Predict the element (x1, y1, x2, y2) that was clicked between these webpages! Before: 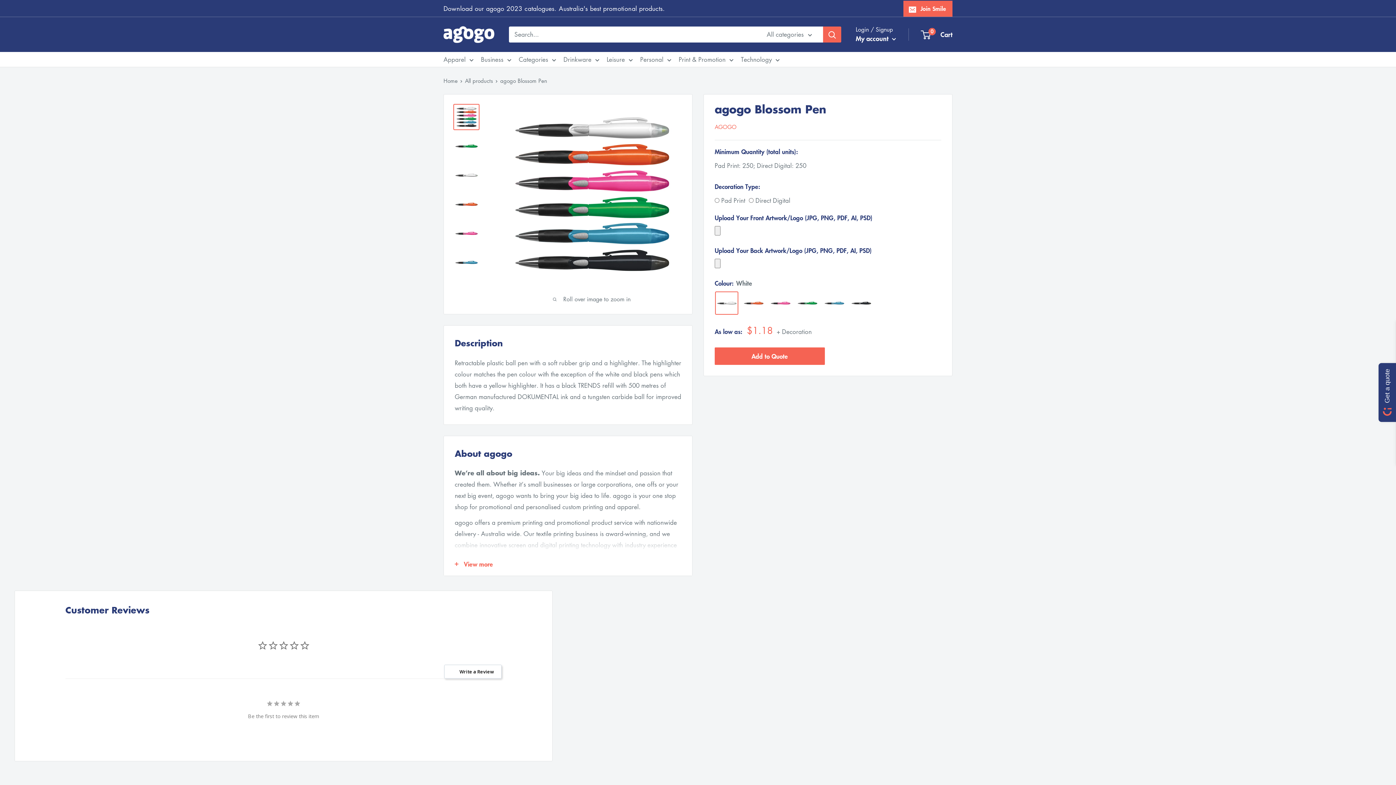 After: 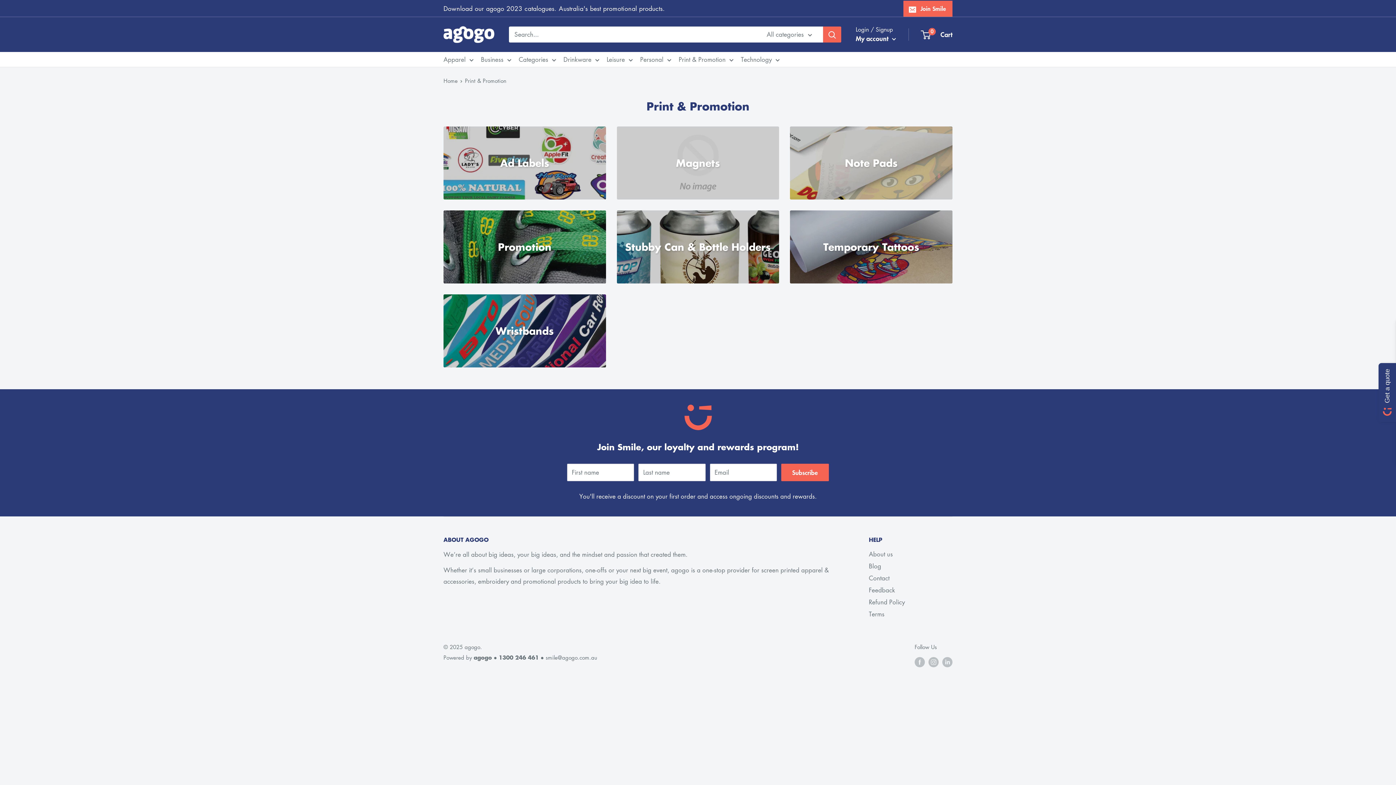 Action: bbox: (678, 53, 733, 65) label: Print & Promotion